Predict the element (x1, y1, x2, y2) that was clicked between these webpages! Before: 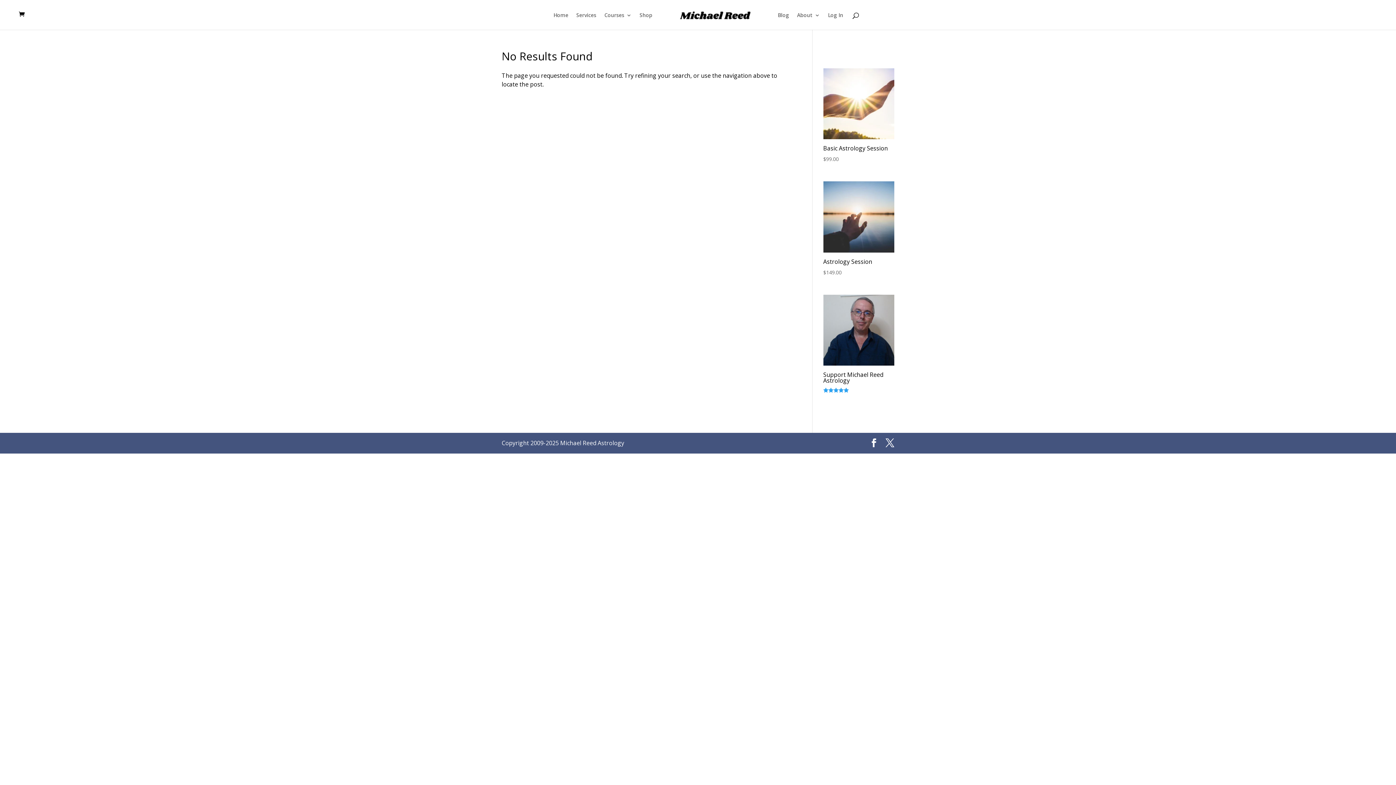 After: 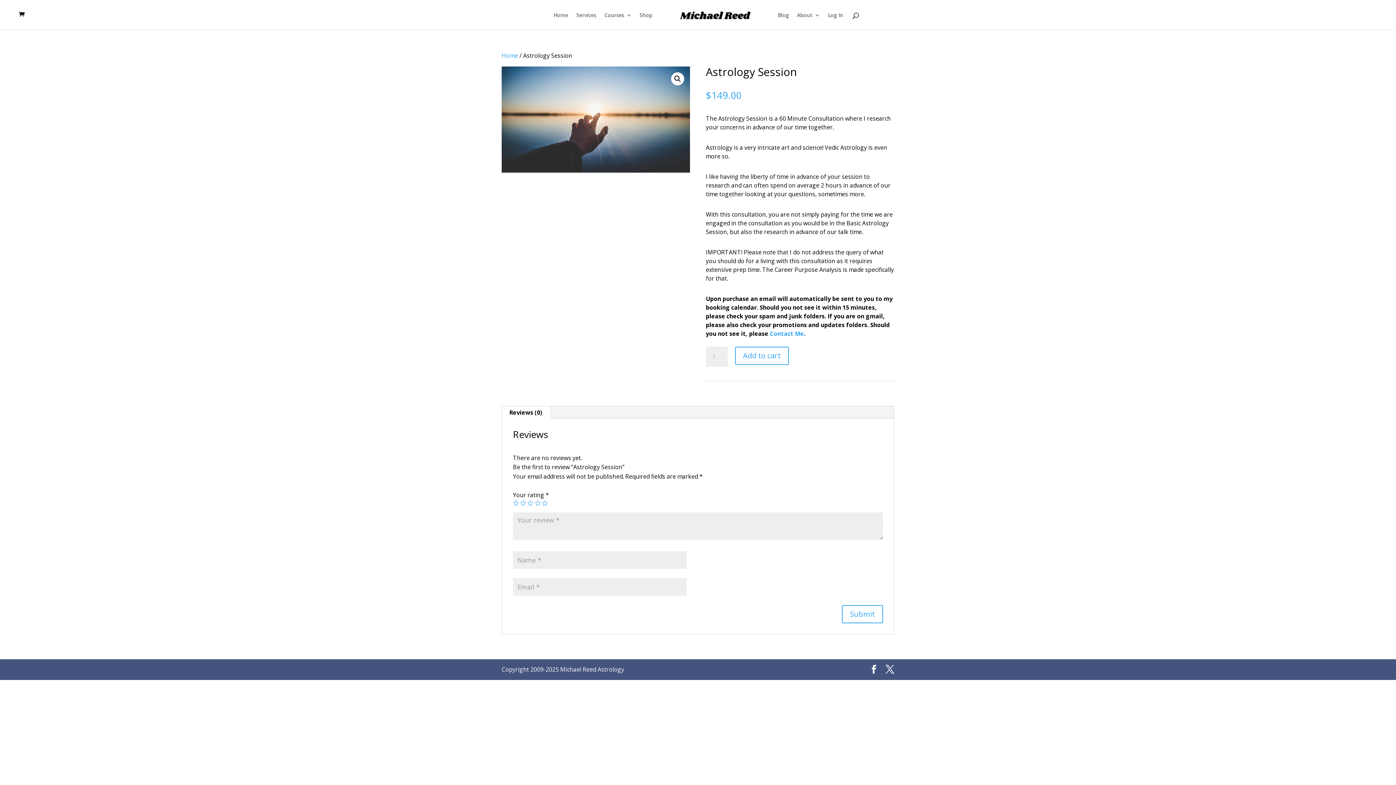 Action: bbox: (823, 181, 894, 277) label: Astrology Session
$149.00